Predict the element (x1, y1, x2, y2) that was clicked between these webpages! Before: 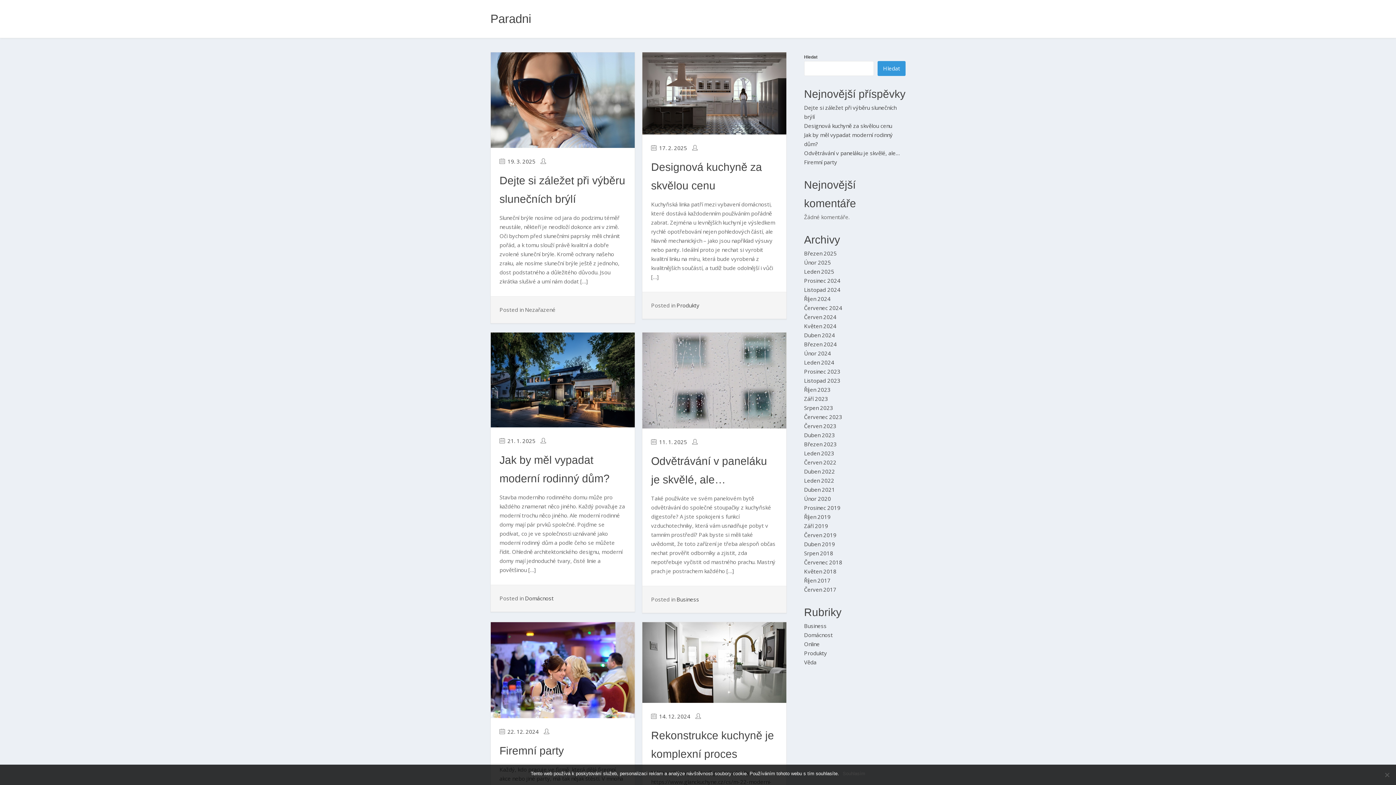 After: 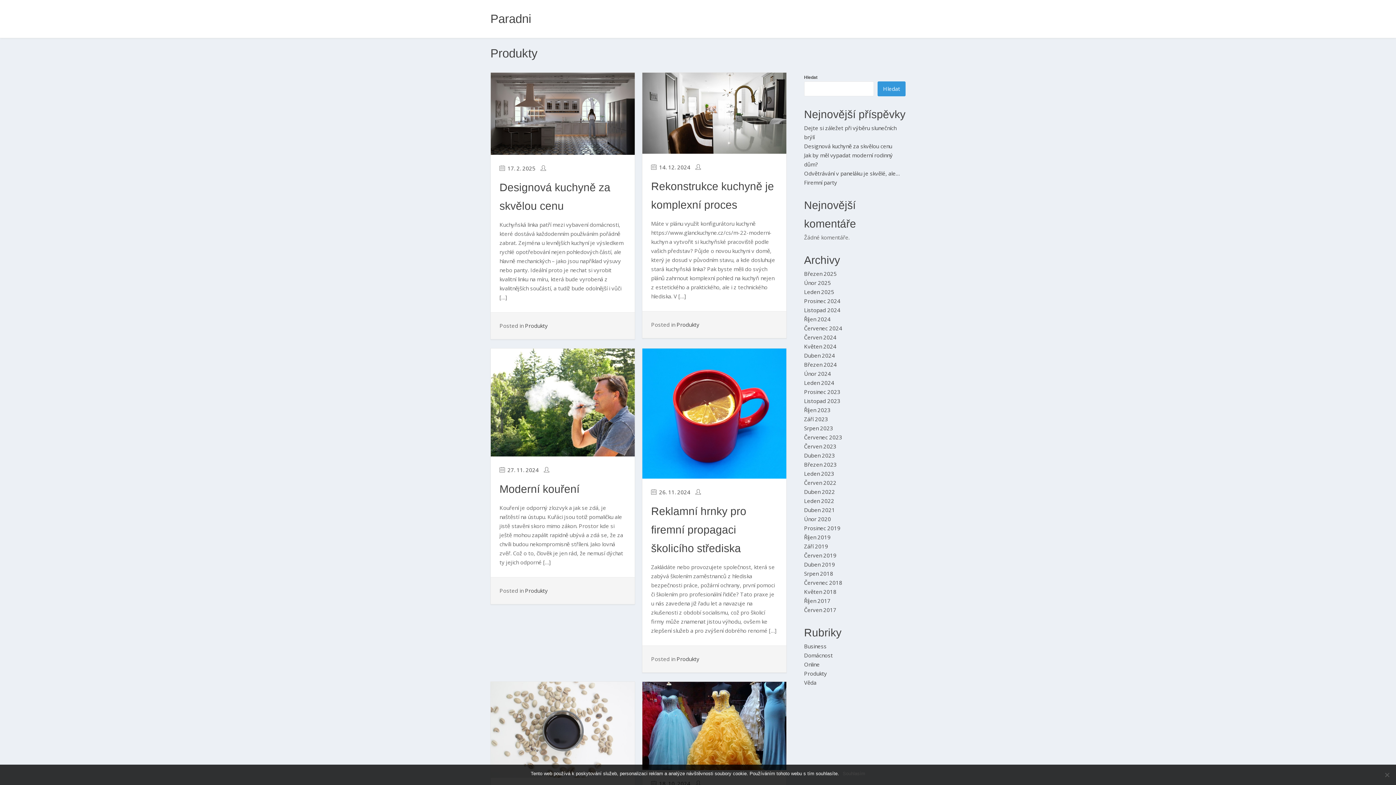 Action: label: Produkty bbox: (804, 649, 905, 658)